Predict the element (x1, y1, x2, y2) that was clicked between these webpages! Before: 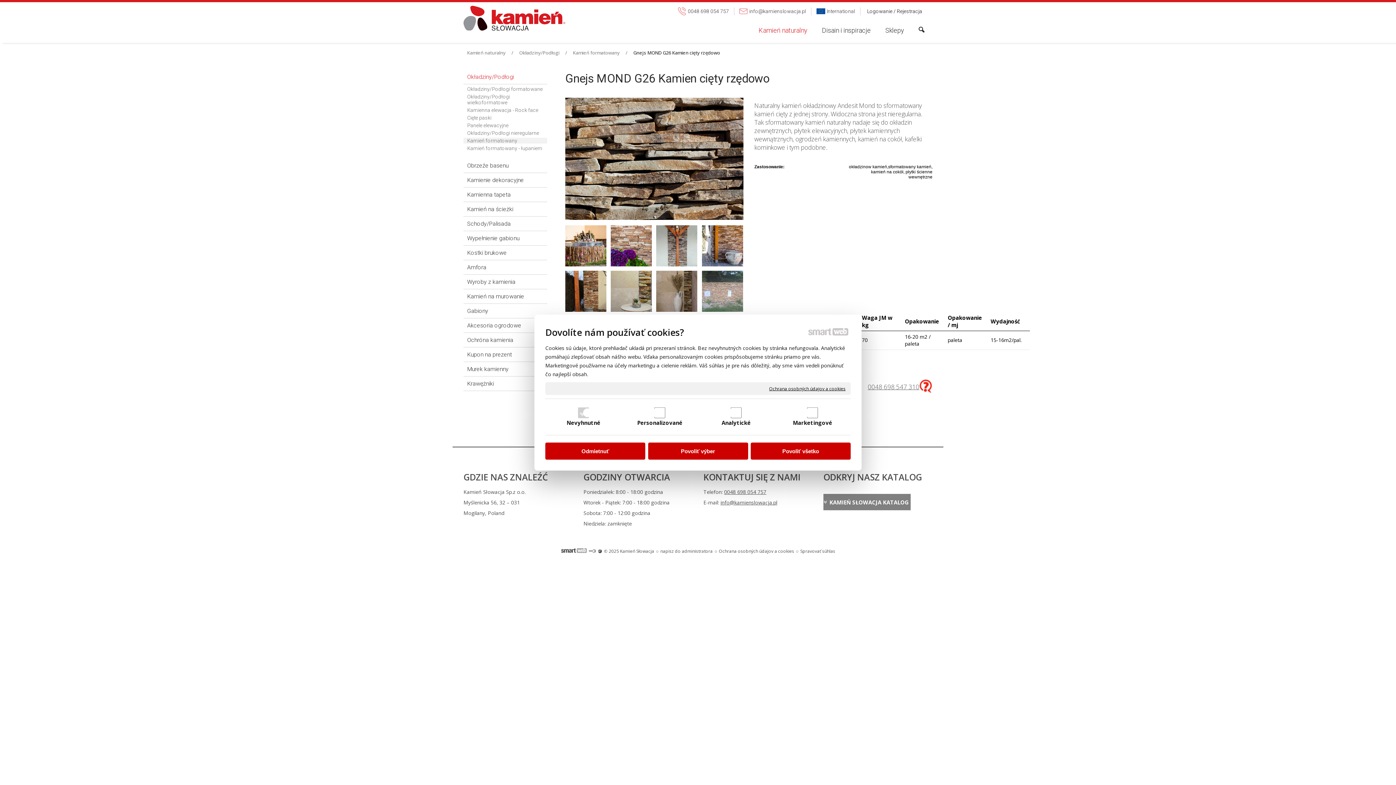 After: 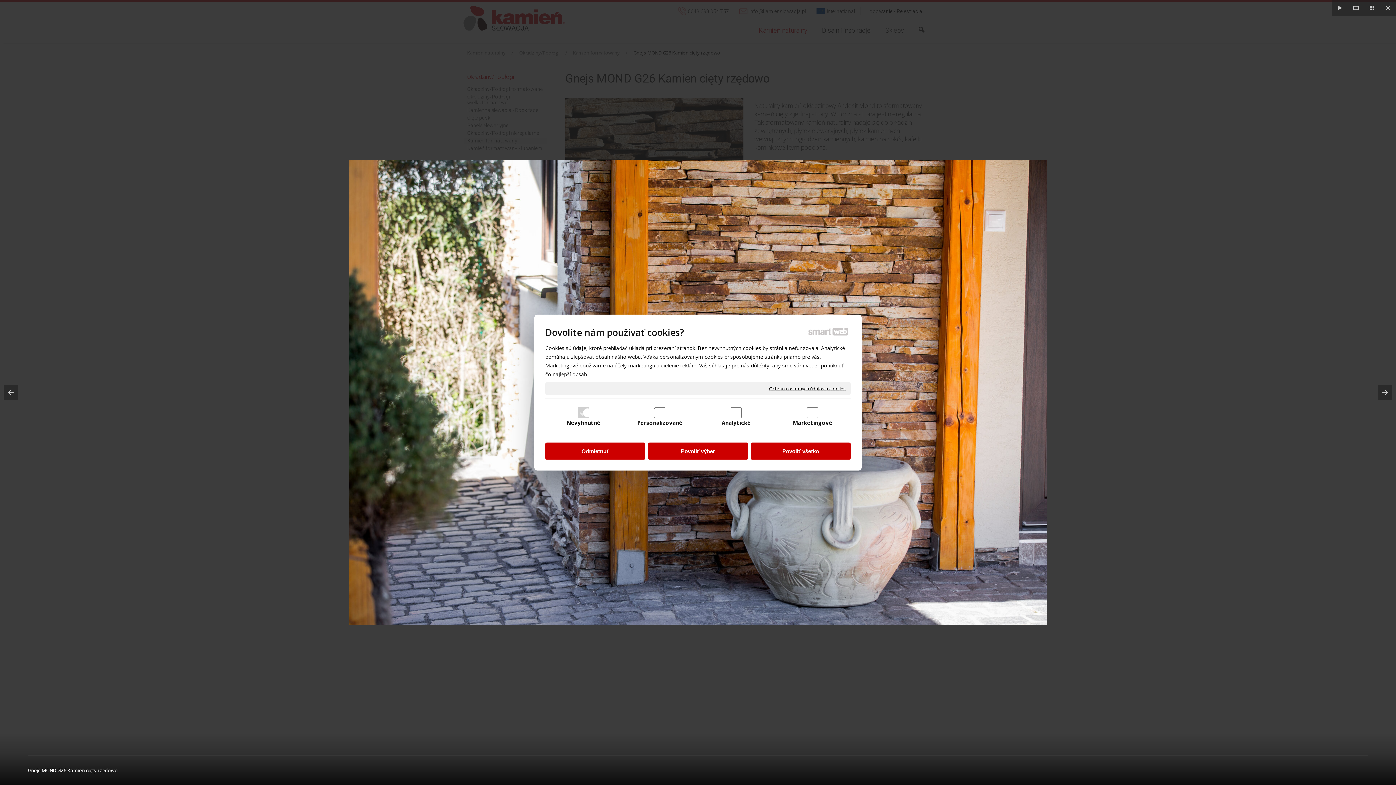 Action: bbox: (702, 225, 743, 266)